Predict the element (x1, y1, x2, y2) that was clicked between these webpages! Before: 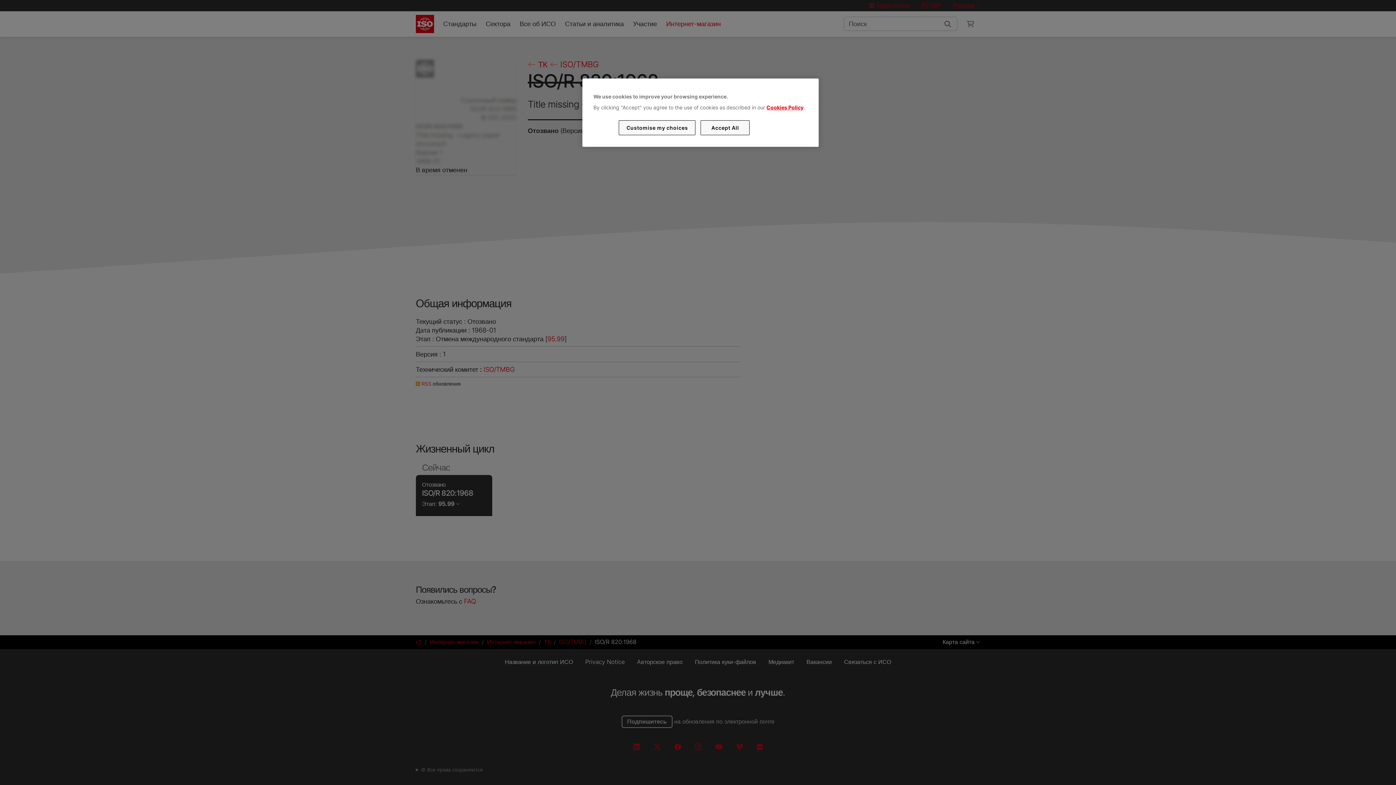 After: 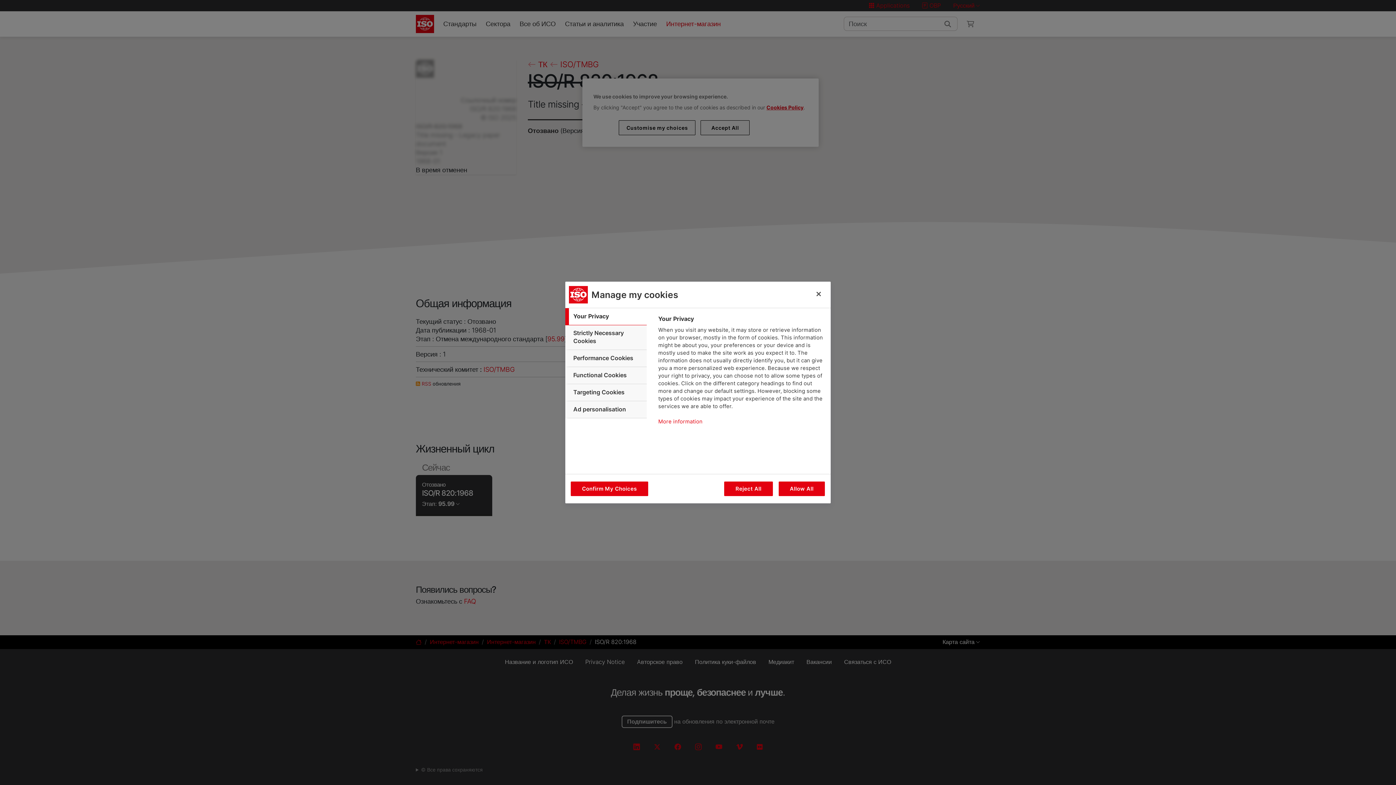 Action: bbox: (619, 120, 695, 135) label: Customise my choices